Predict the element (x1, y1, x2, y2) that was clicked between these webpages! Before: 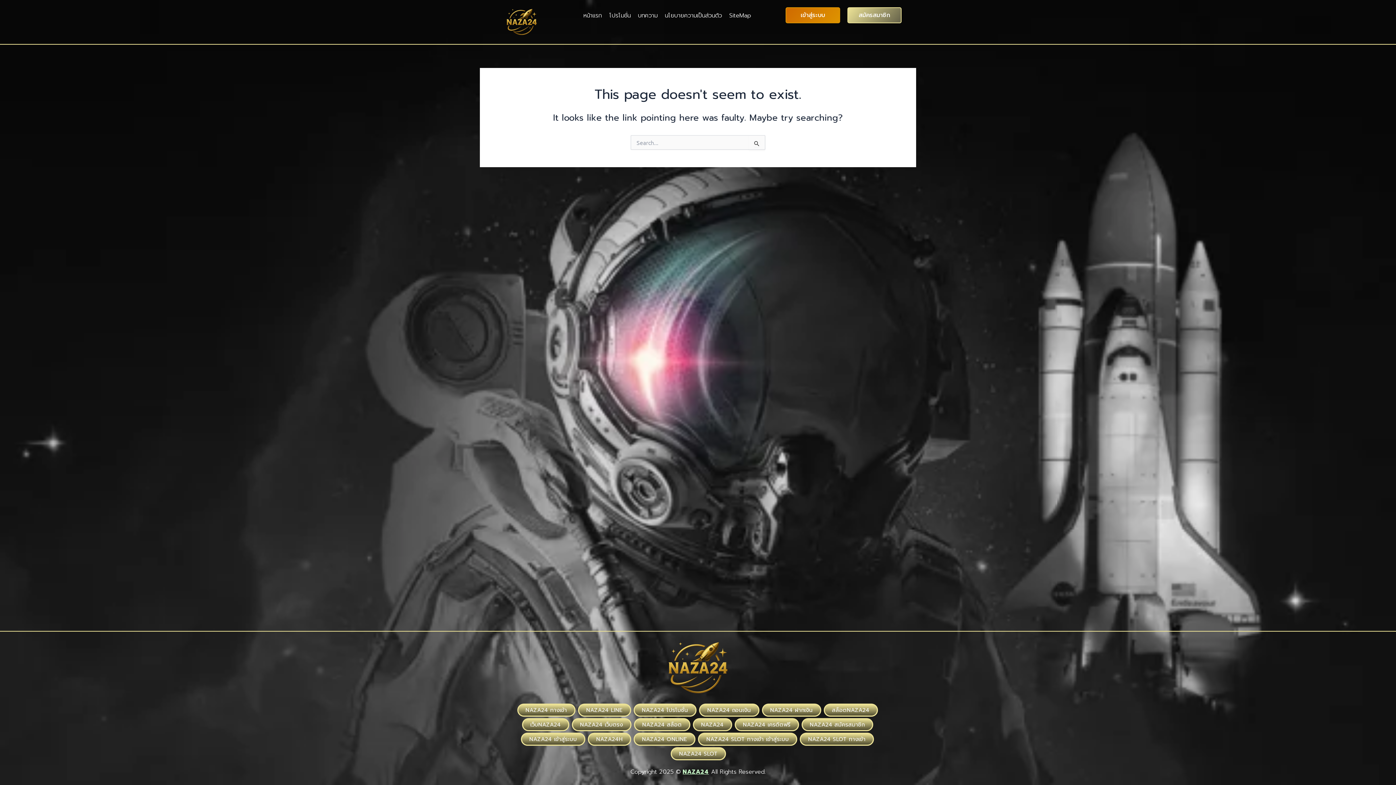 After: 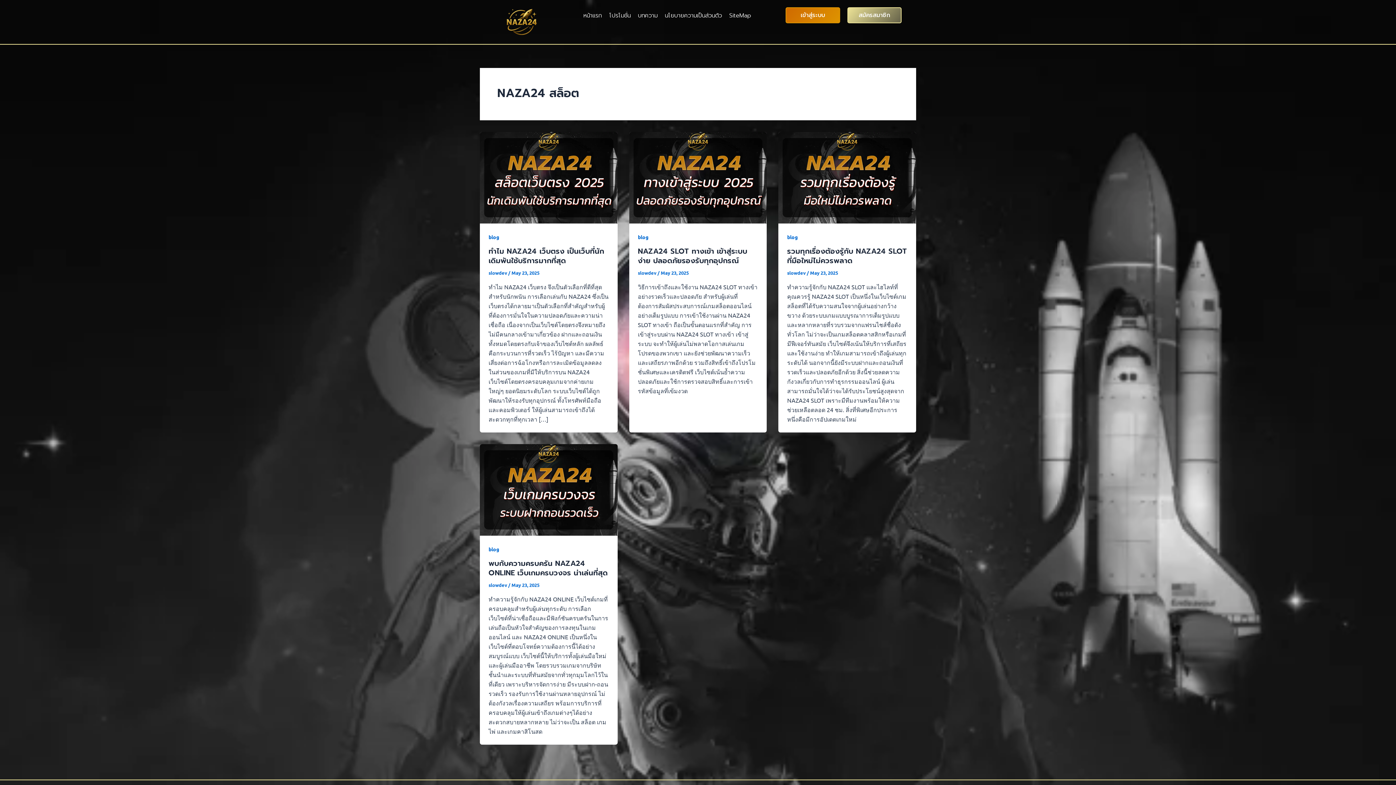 Action: bbox: (634, 718, 690, 731) label: NAZA24 สล็อต